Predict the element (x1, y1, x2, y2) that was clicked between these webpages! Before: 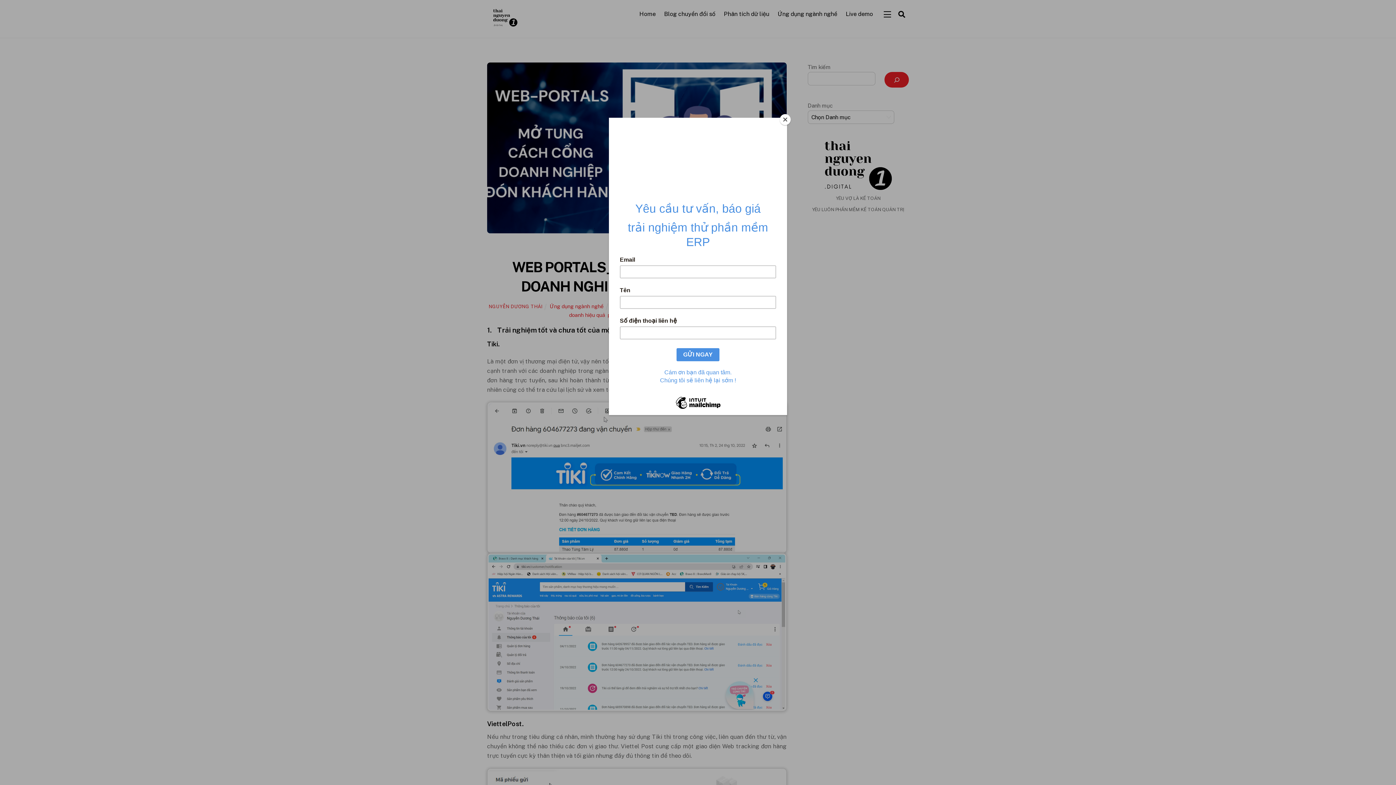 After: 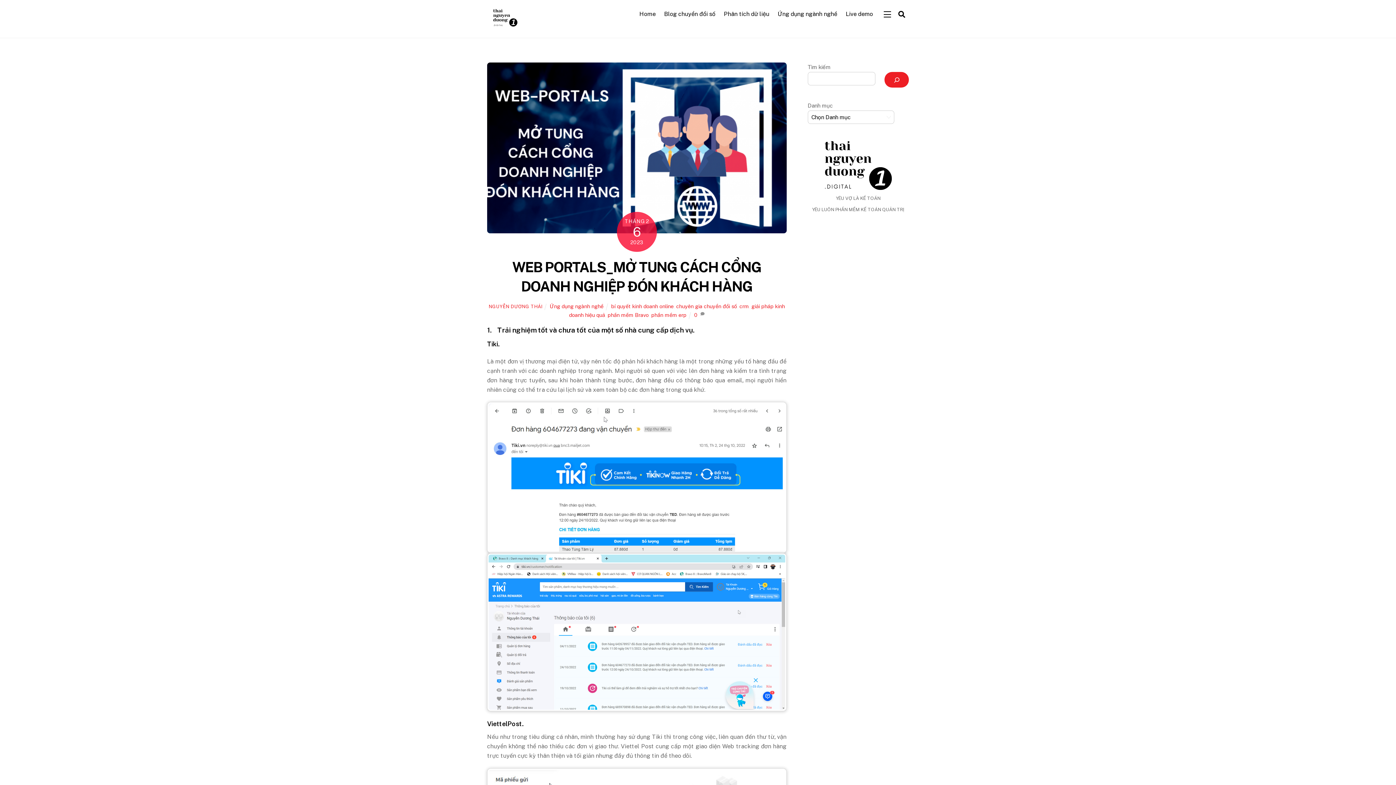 Action: label: Close bbox: (780, 114, 790, 125)